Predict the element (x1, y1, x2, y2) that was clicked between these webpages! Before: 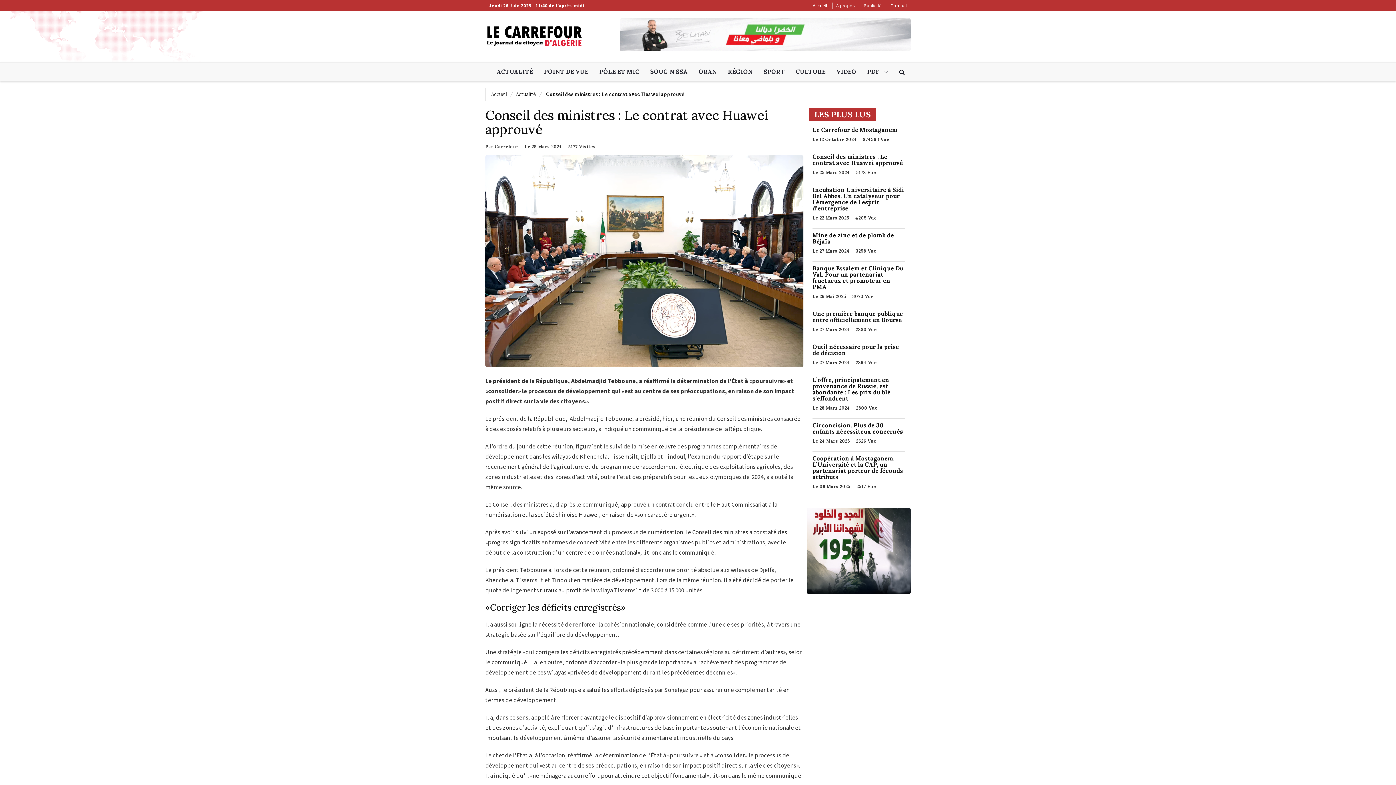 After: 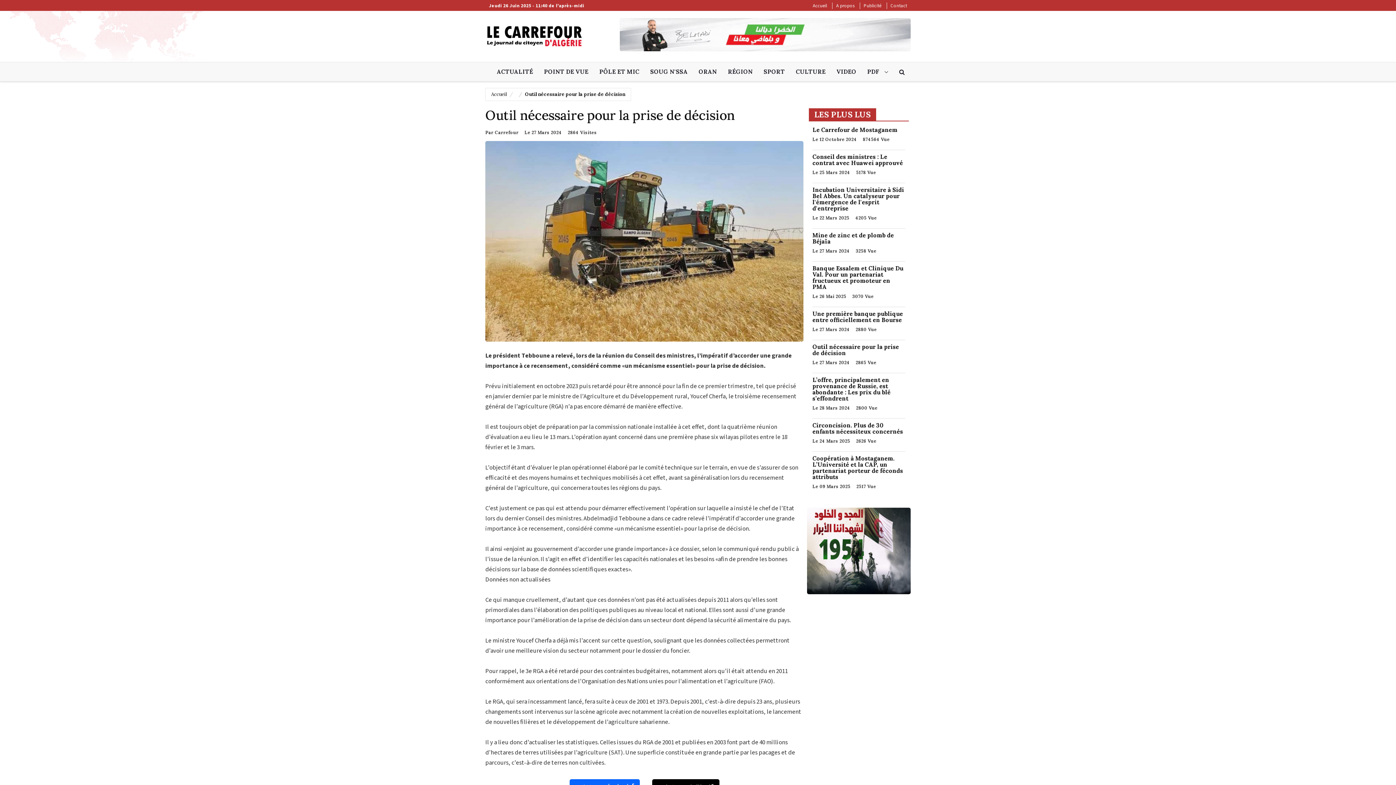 Action: label: Outil nécessaire pour la prise de décision bbox: (812, 343, 899, 356)